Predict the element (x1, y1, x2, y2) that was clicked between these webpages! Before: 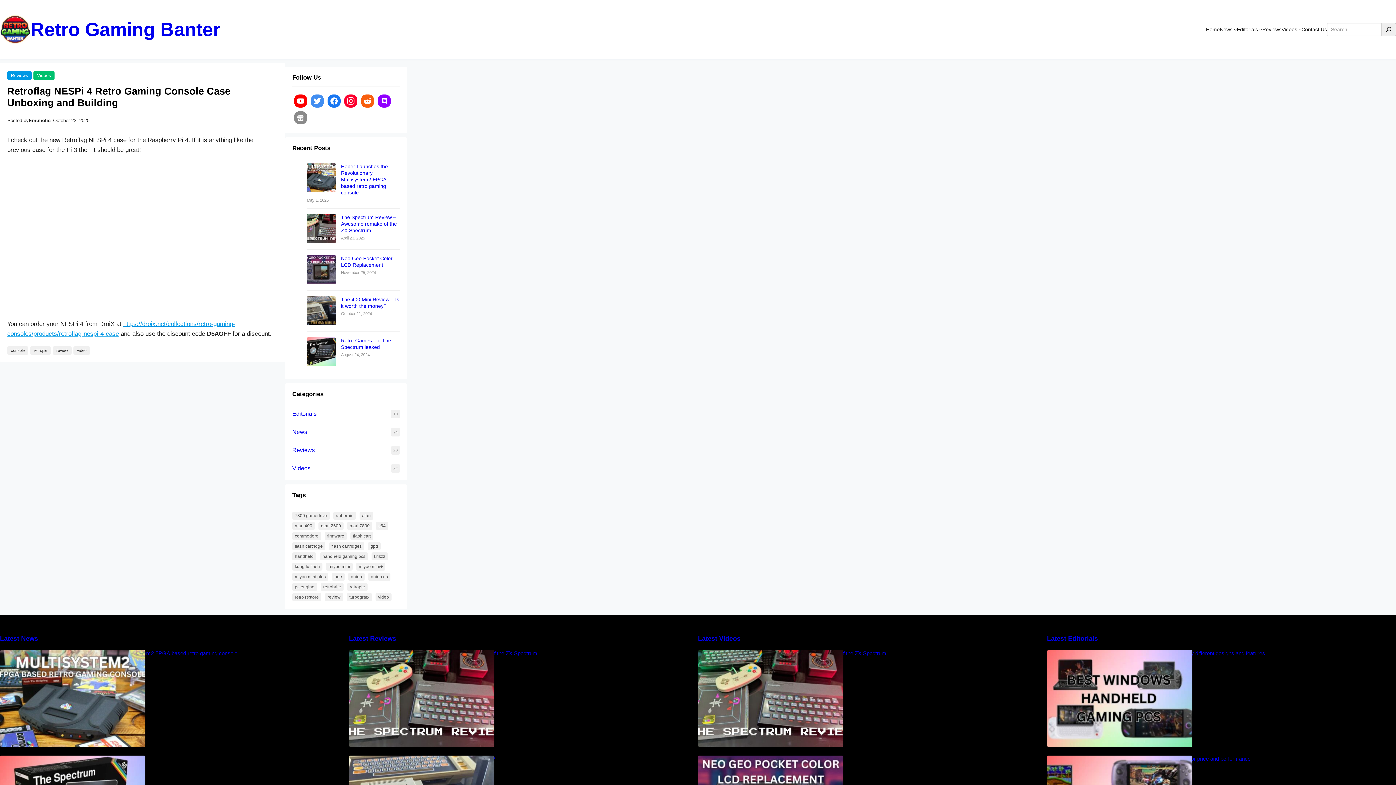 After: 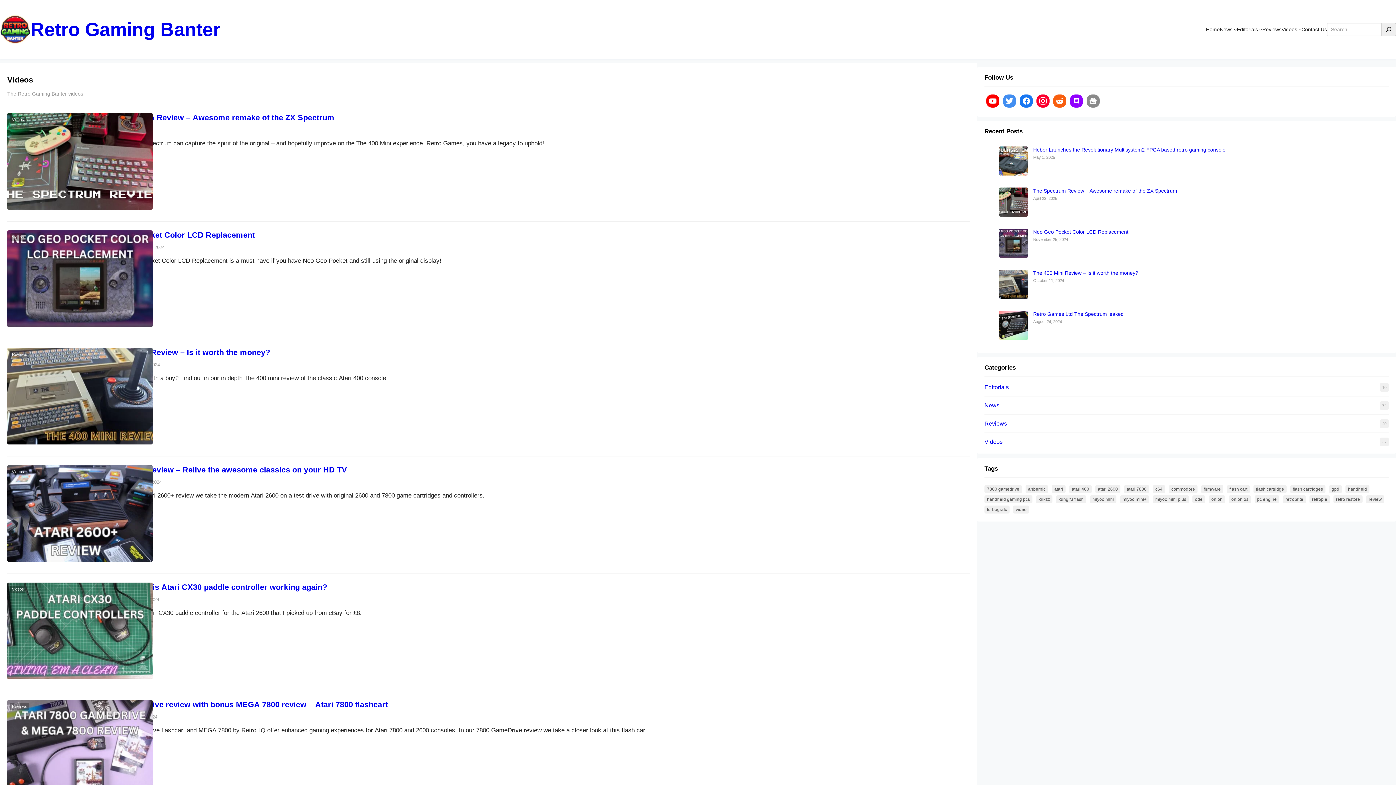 Action: label: Latest Videos bbox: (698, 635, 740, 642)